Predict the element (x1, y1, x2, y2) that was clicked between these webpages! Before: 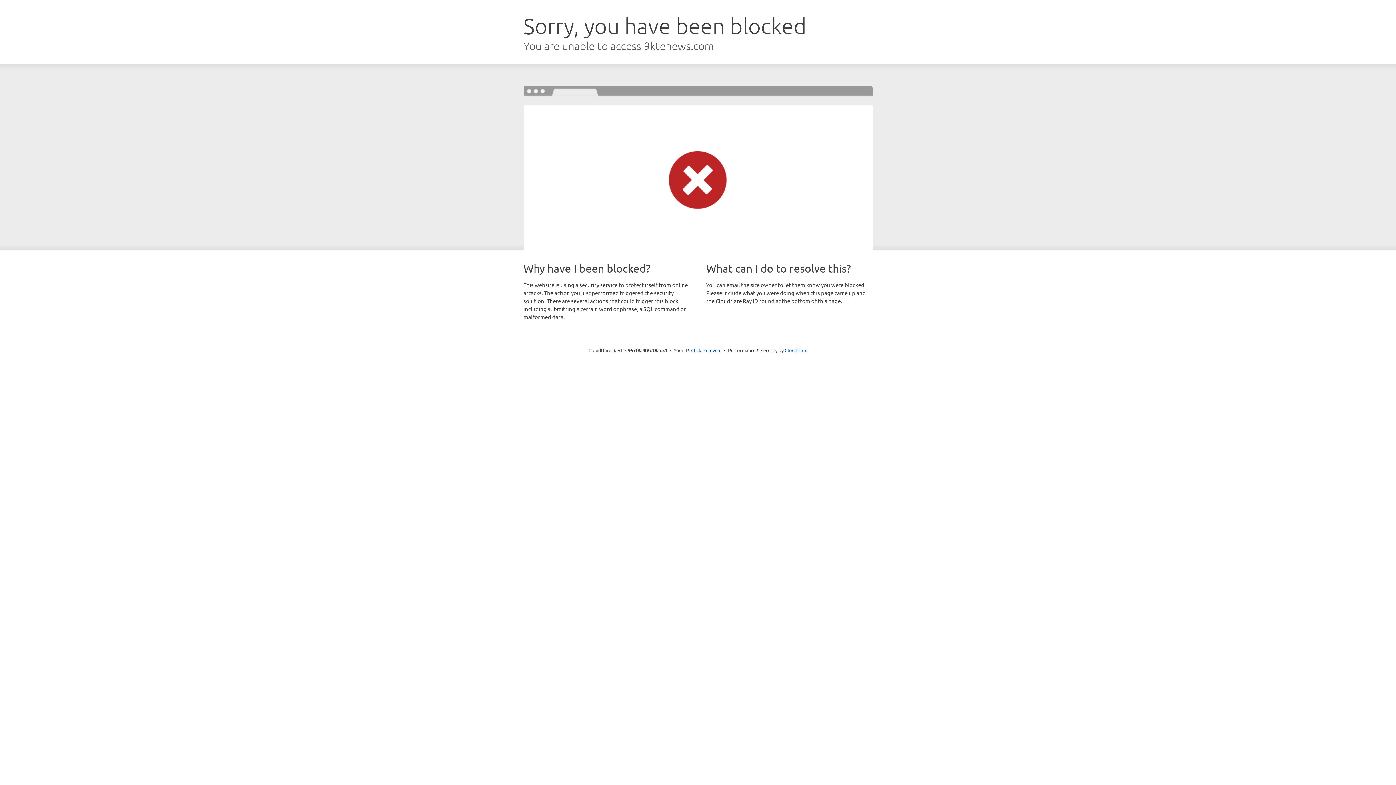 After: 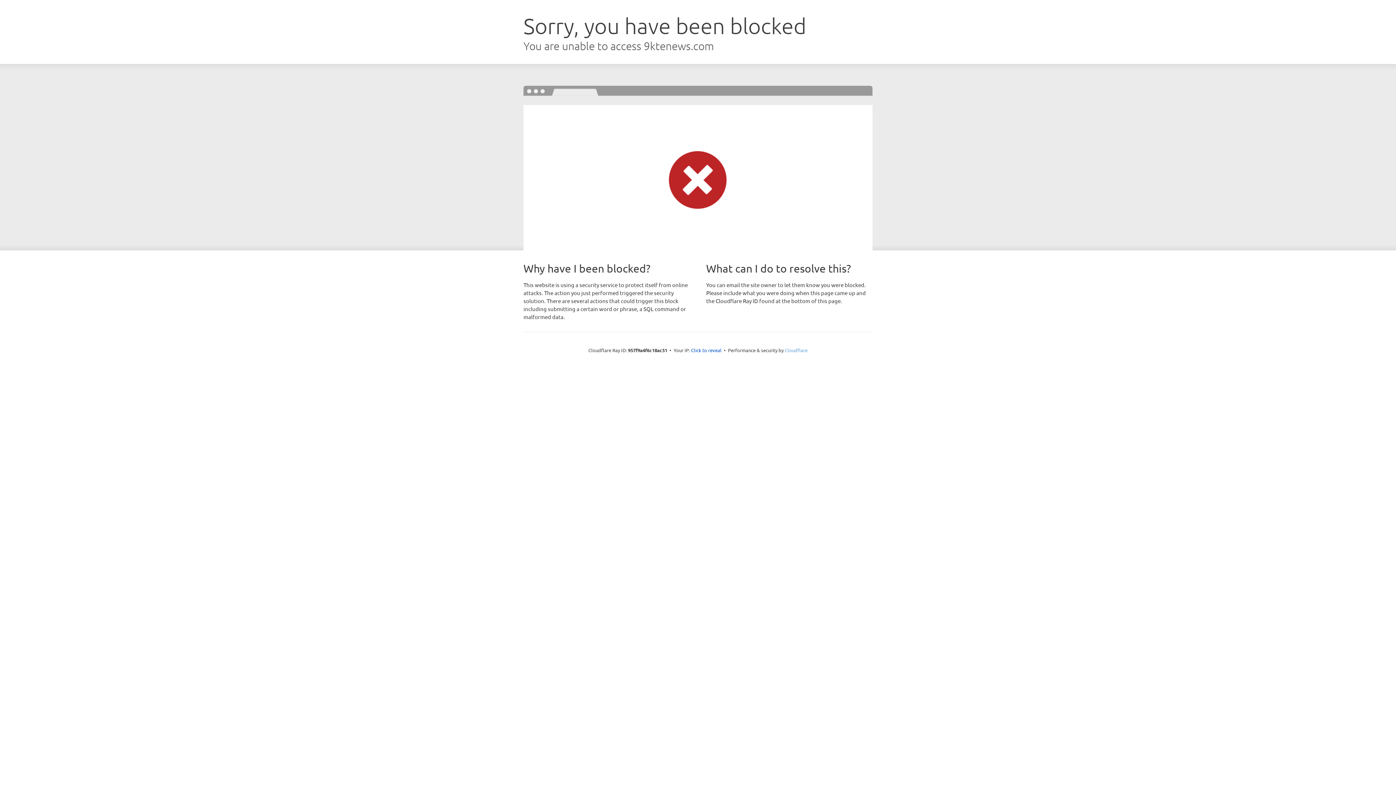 Action: label: Cloudflare bbox: (784, 347, 807, 353)